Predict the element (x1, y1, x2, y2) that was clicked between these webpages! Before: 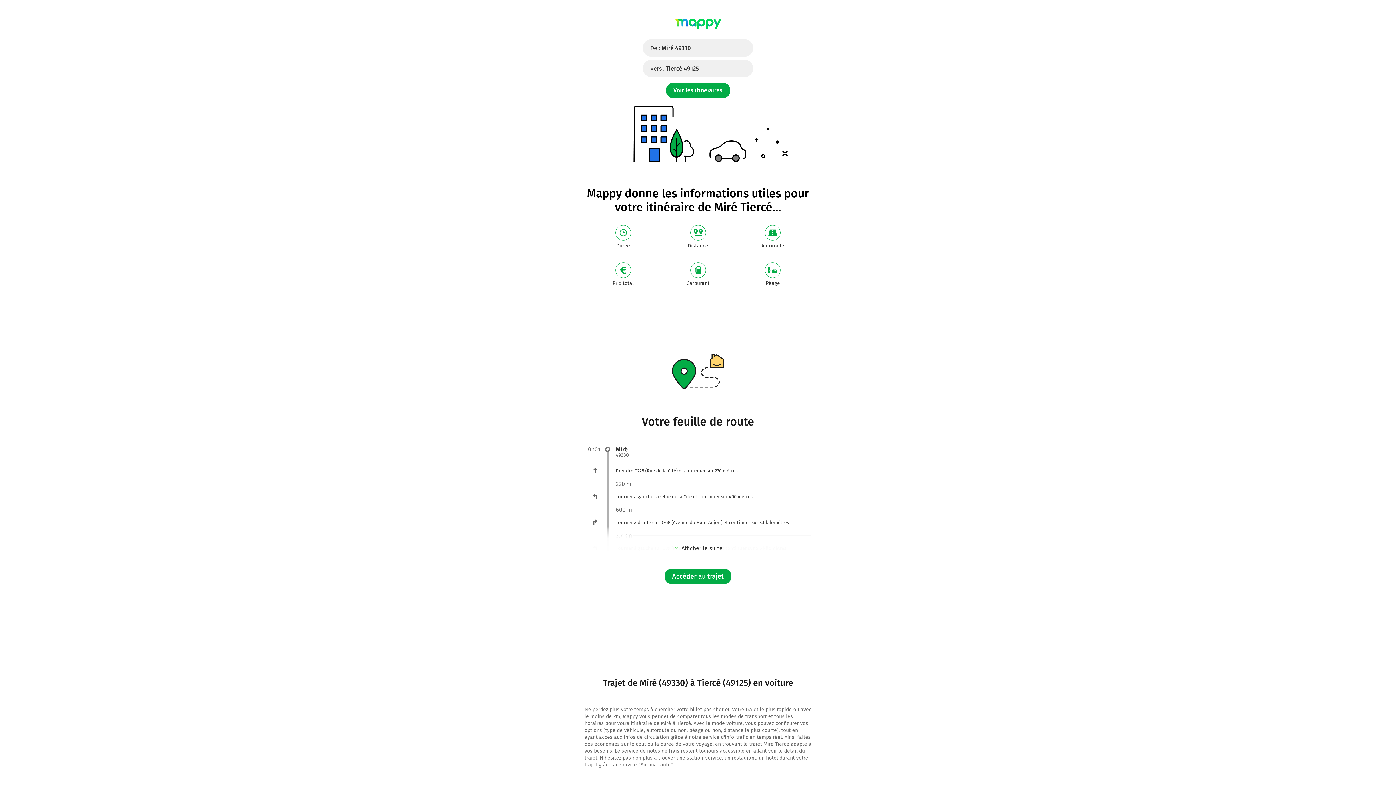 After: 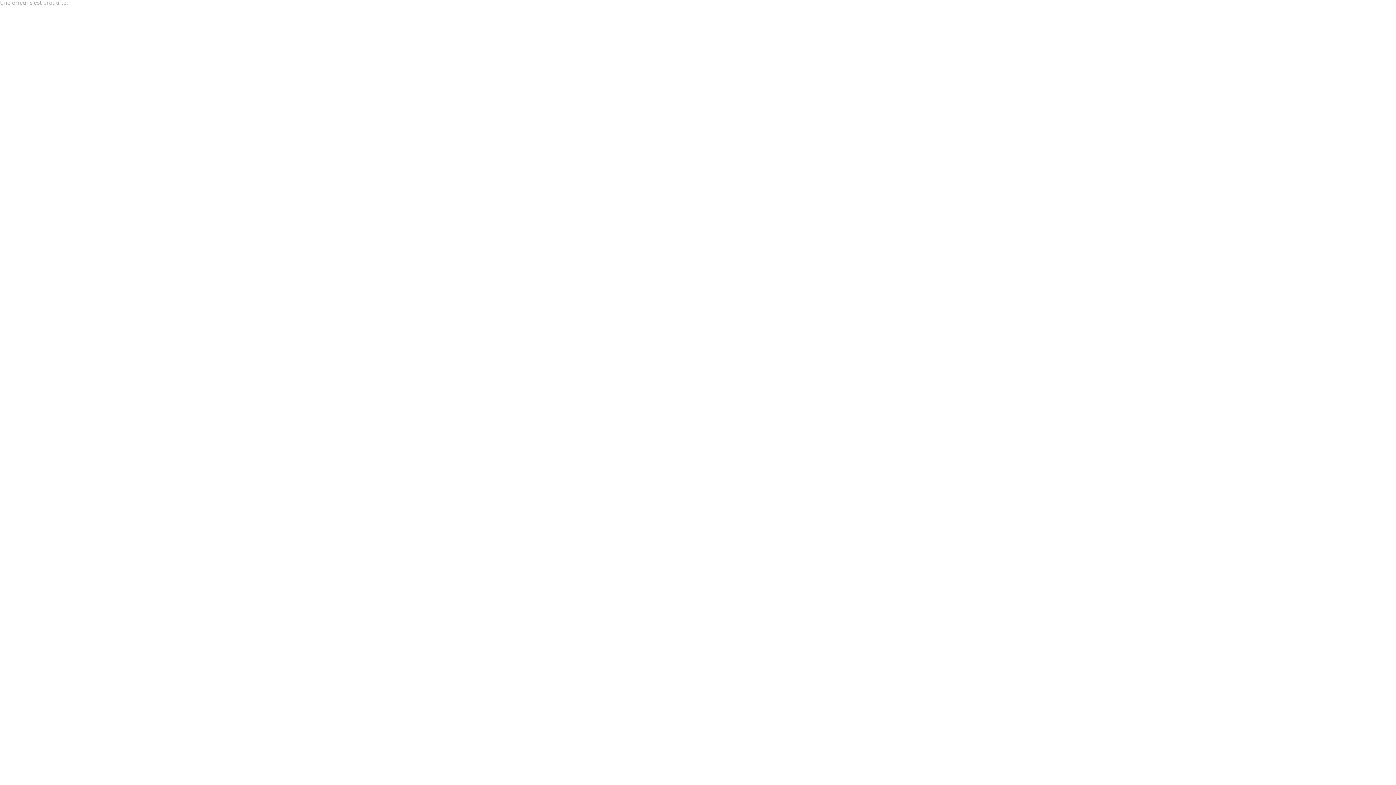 Action: label: Péage bbox: (735, 258, 810, 296)